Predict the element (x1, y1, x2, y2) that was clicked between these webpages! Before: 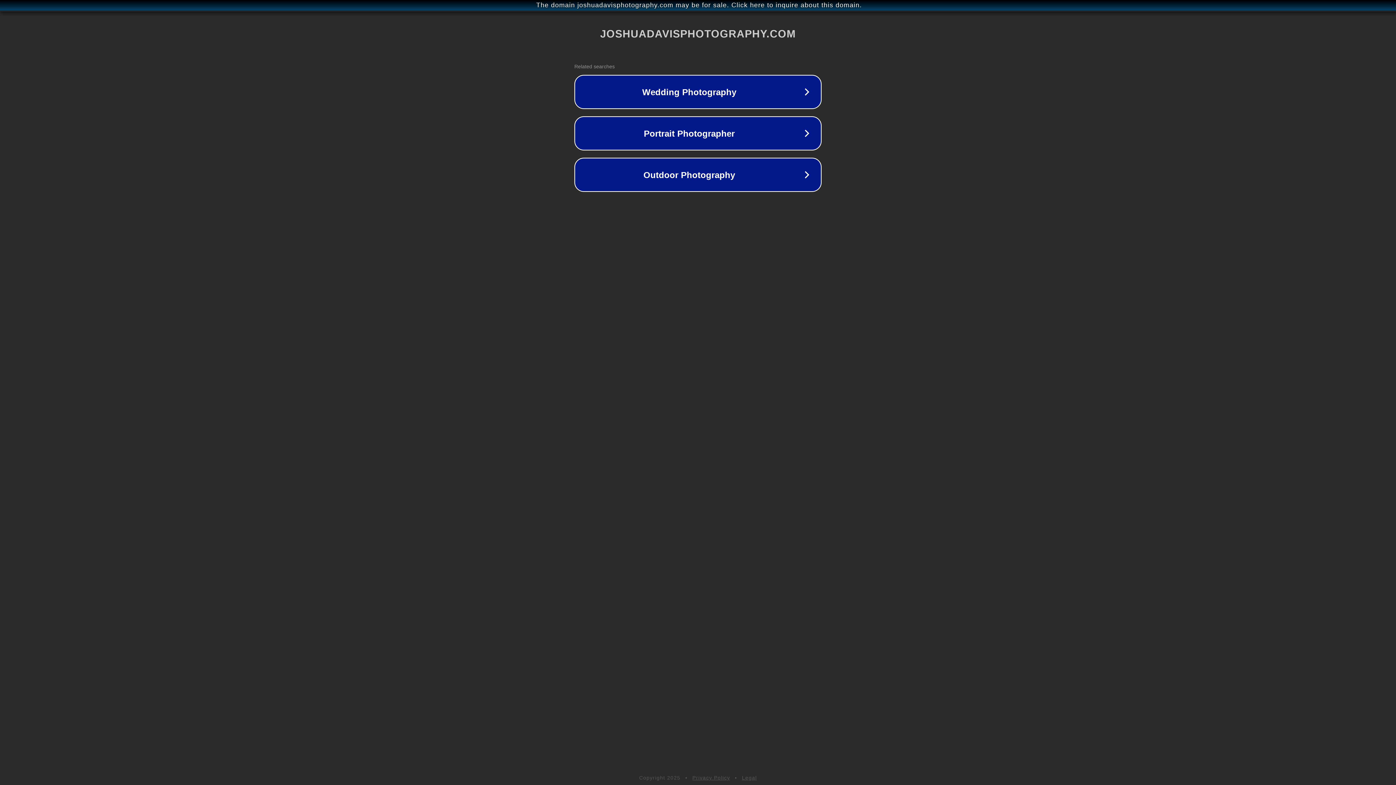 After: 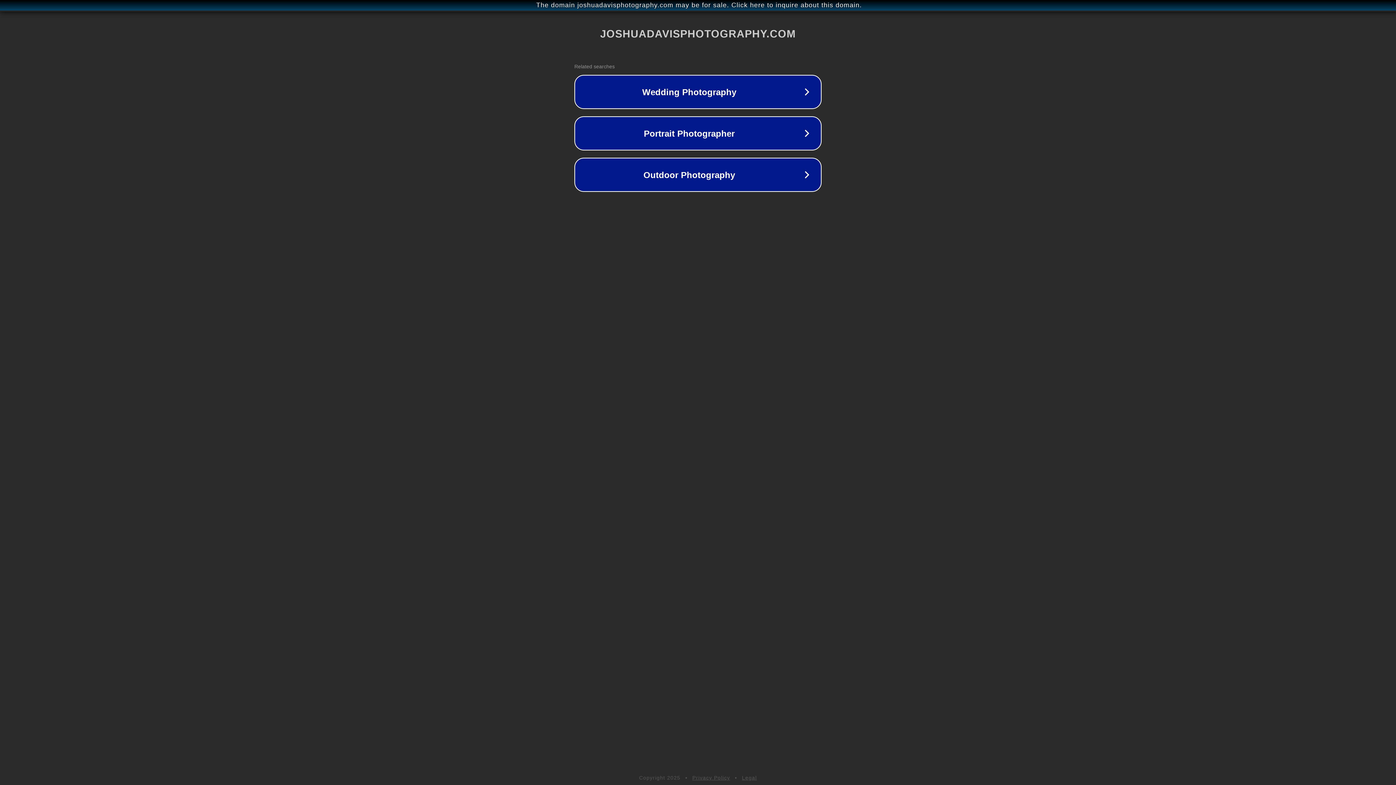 Action: bbox: (742, 775, 757, 781) label: Legal